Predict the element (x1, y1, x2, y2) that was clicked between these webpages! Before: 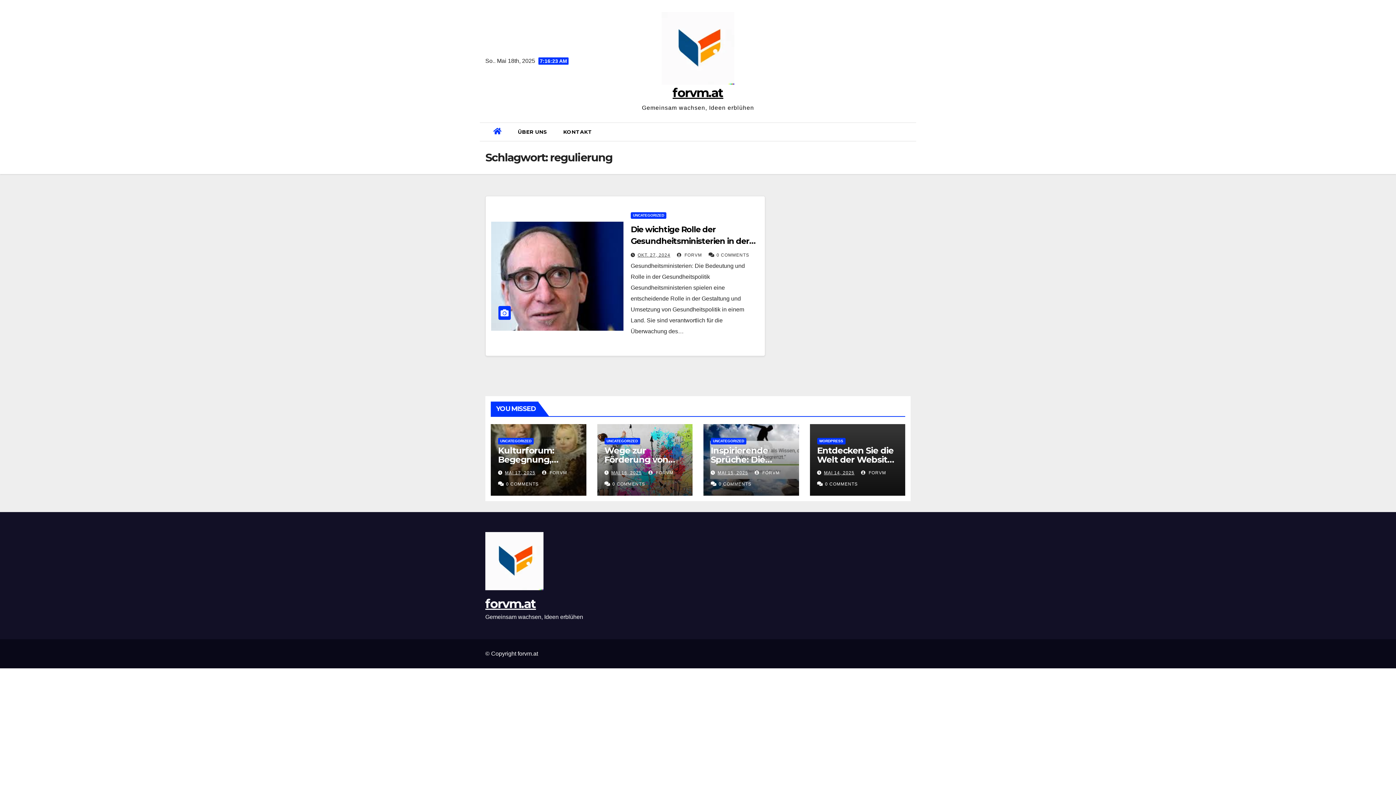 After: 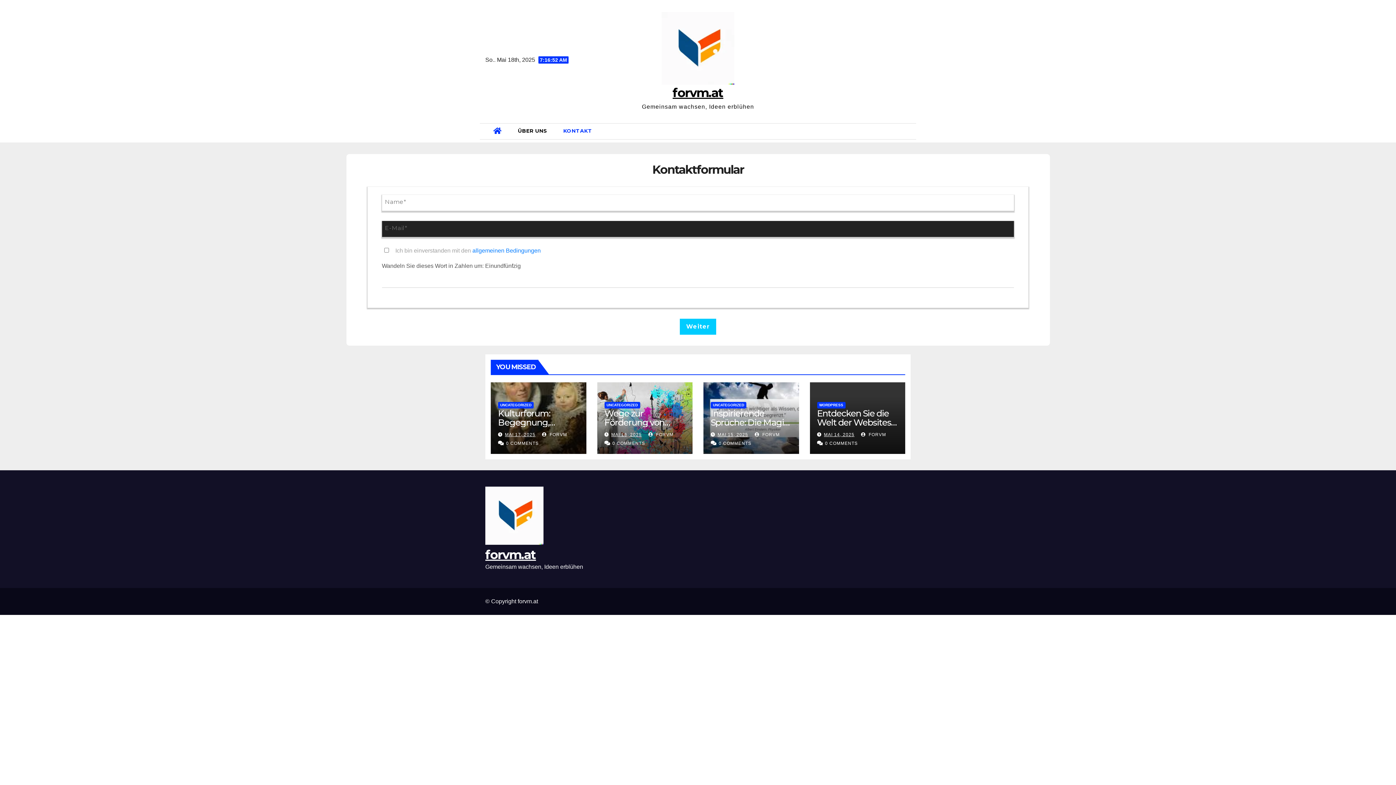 Action: bbox: (555, 122, 600, 141) label: KONTAKT